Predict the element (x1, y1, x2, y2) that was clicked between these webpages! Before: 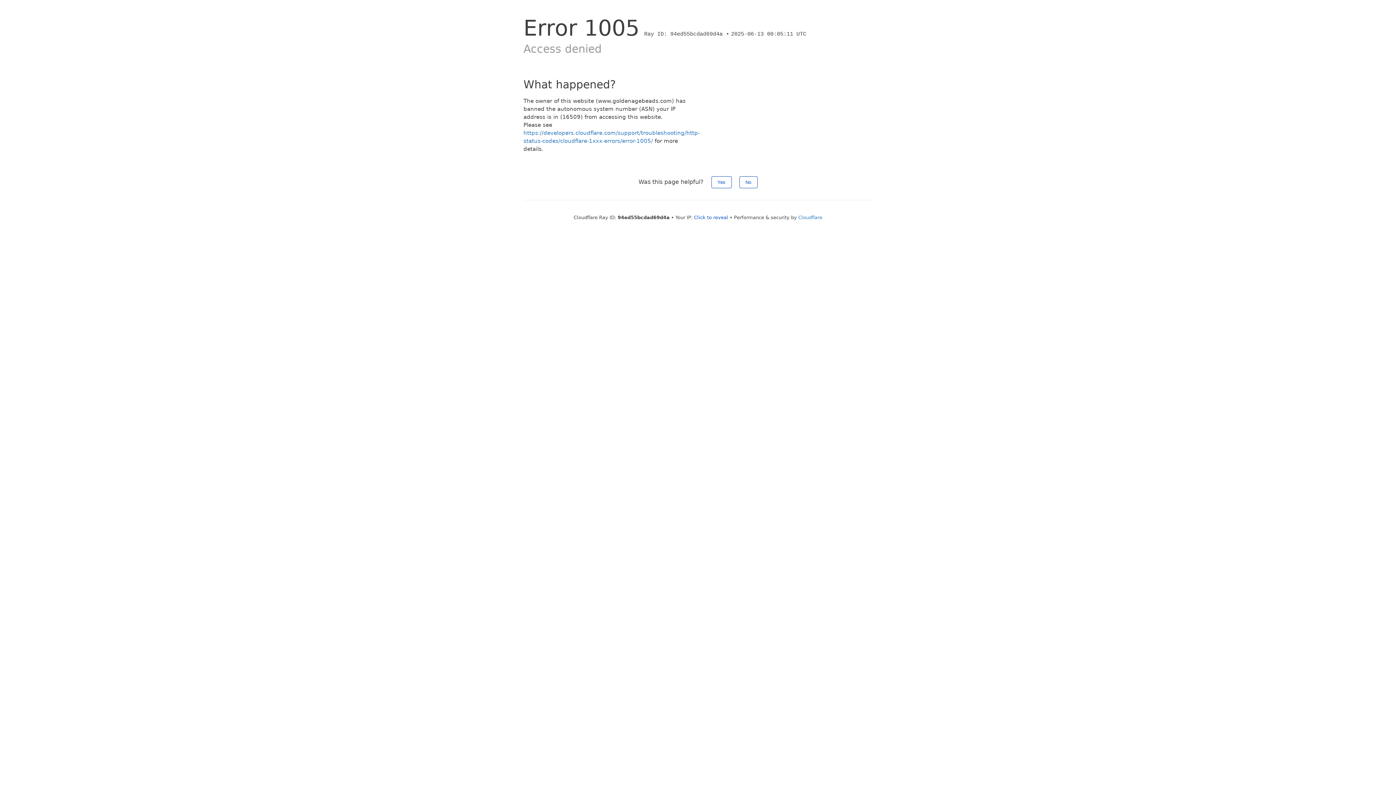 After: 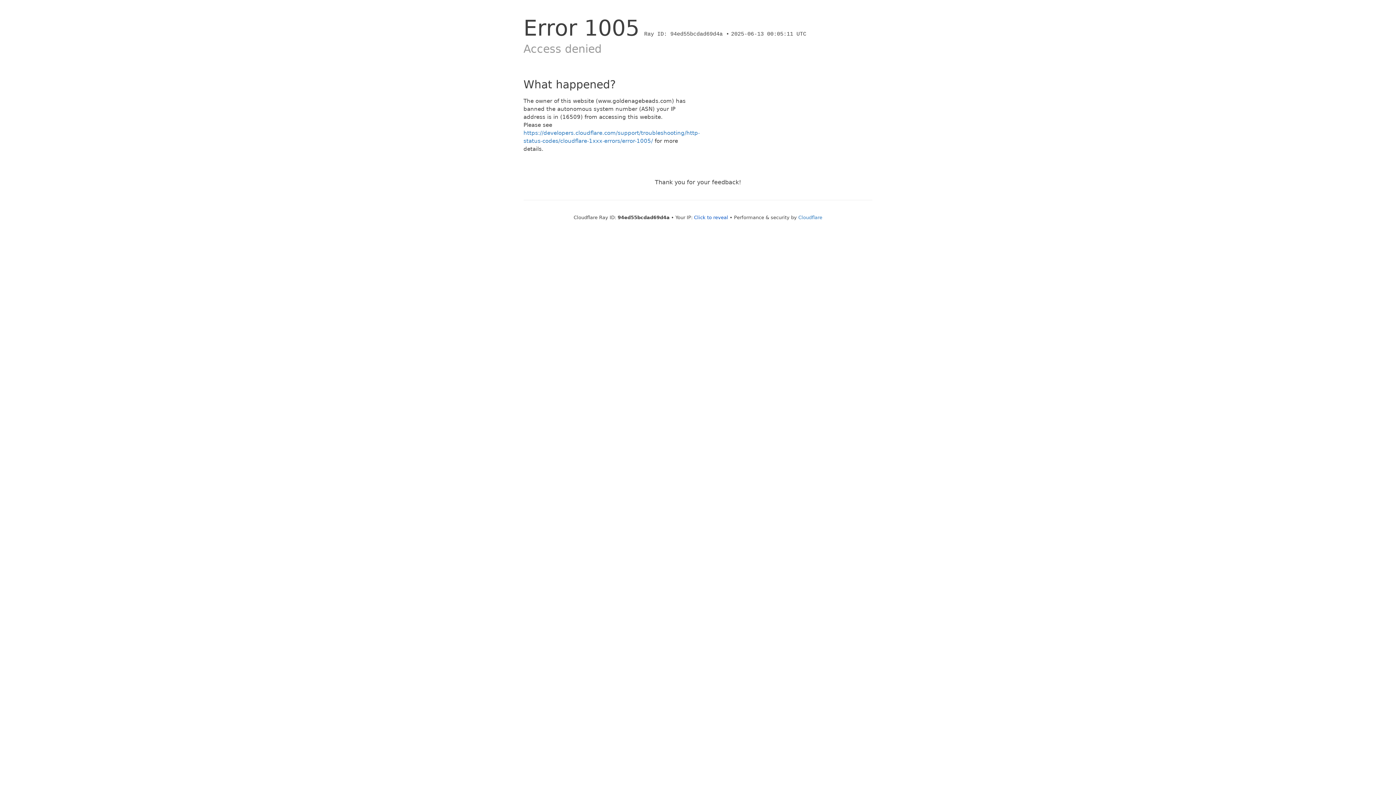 Action: bbox: (739, 176, 757, 188) label: No